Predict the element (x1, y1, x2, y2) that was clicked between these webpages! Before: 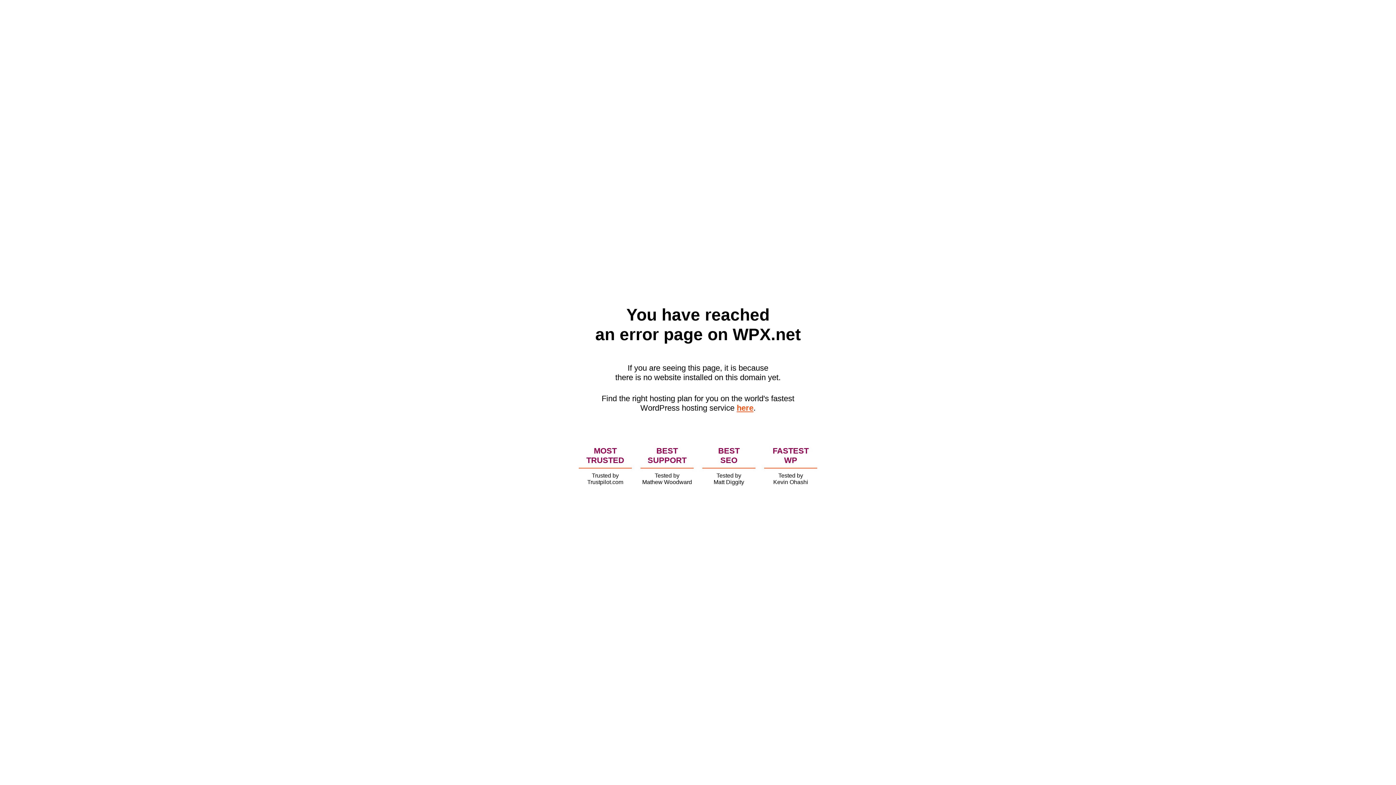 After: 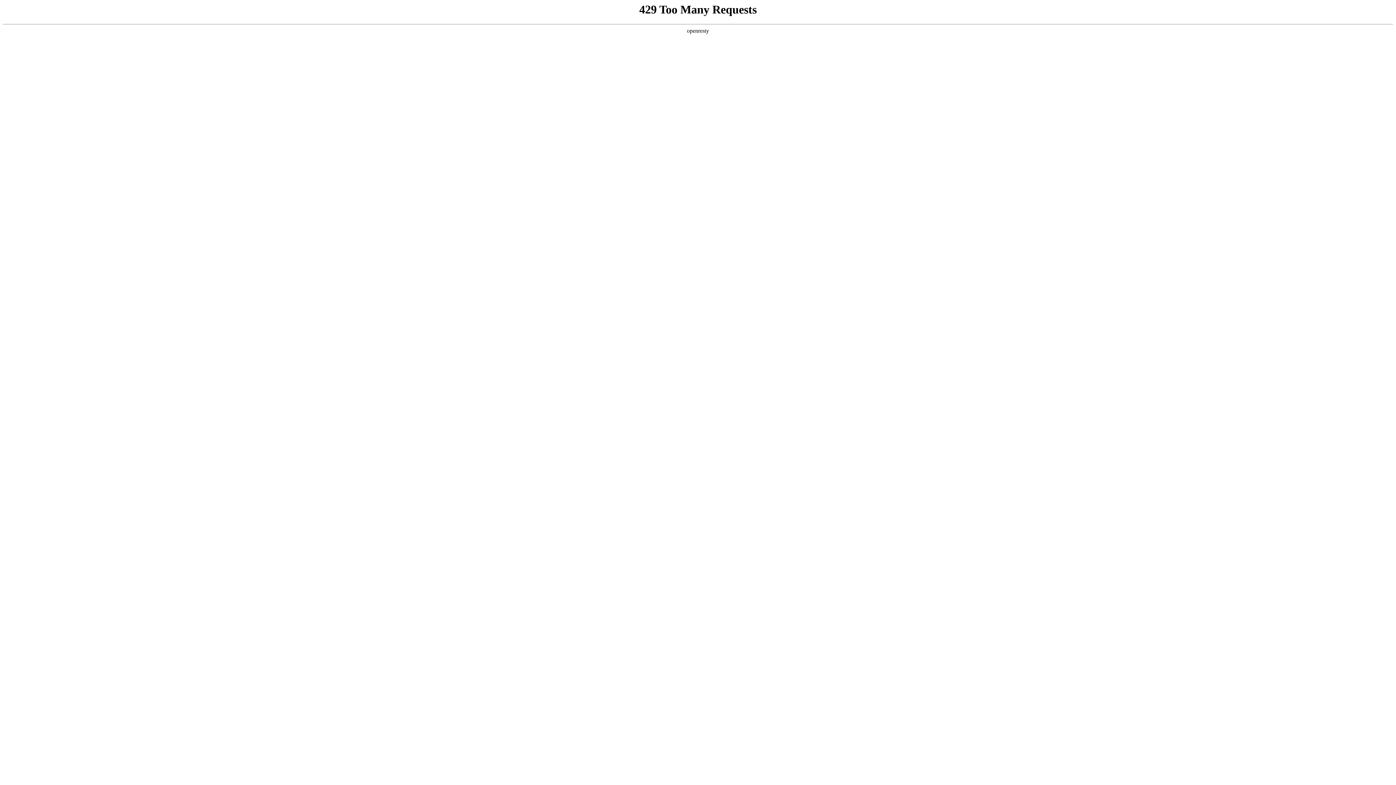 Action: bbox: (736, 403, 753, 412) label: here